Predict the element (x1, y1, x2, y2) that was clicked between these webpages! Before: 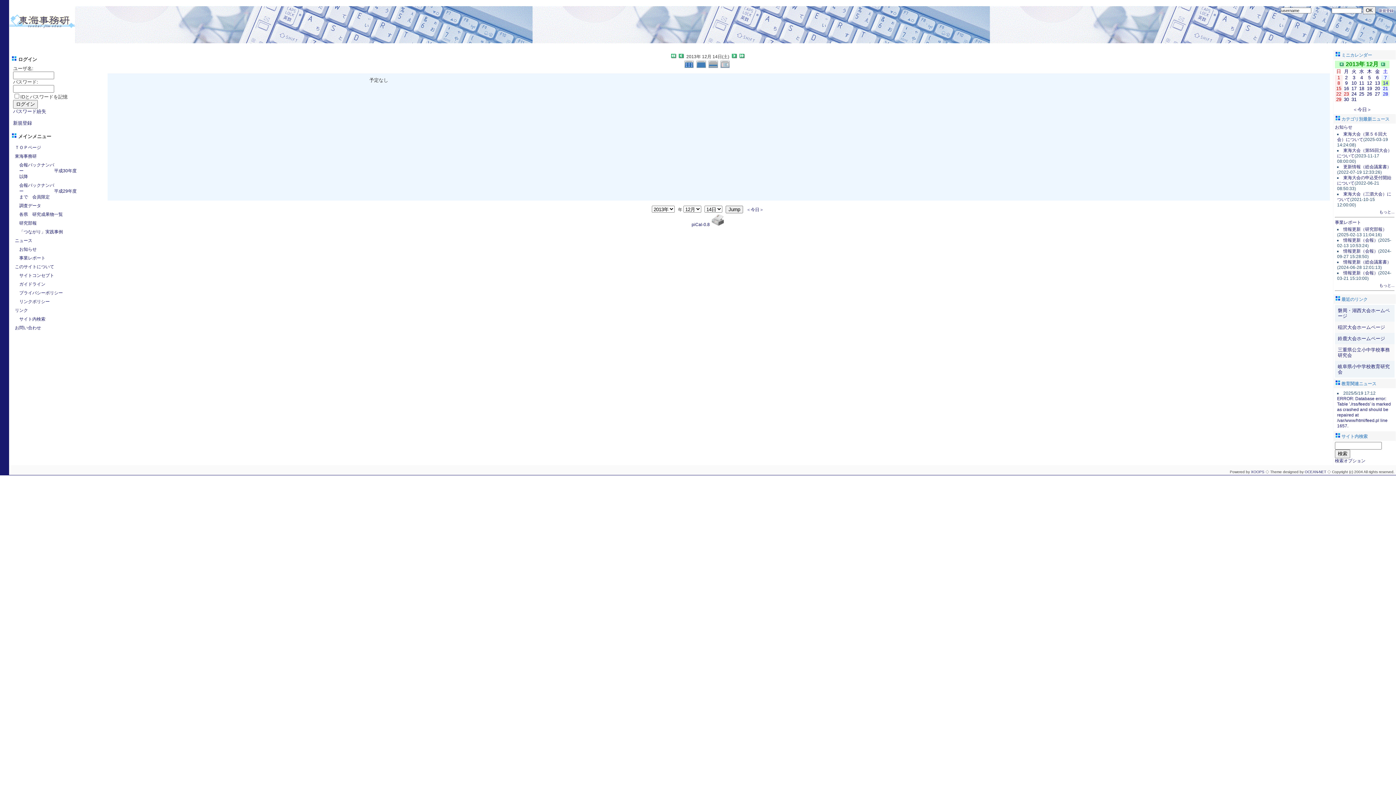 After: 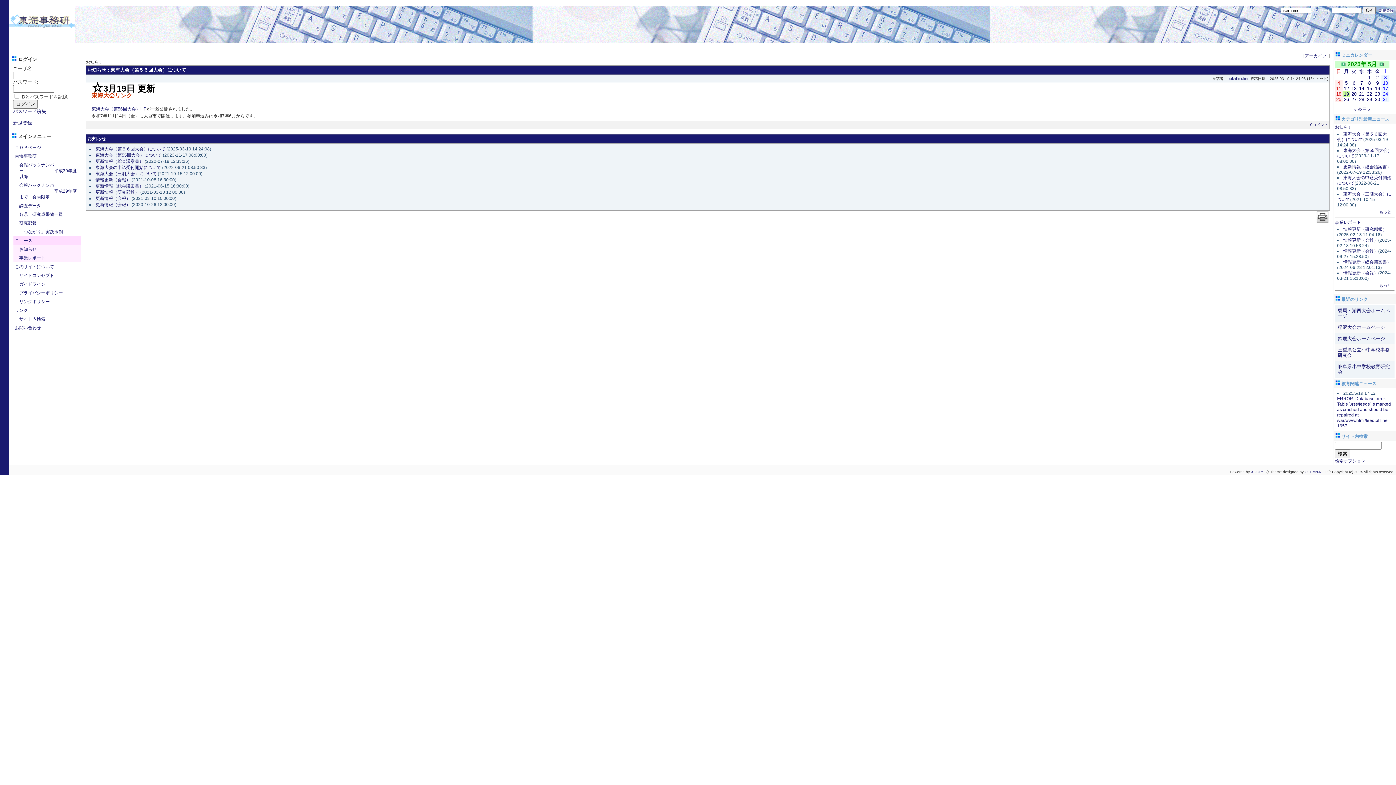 Action: label: 東海大会（第５６回大会）について bbox: (1337, 131, 1387, 142)